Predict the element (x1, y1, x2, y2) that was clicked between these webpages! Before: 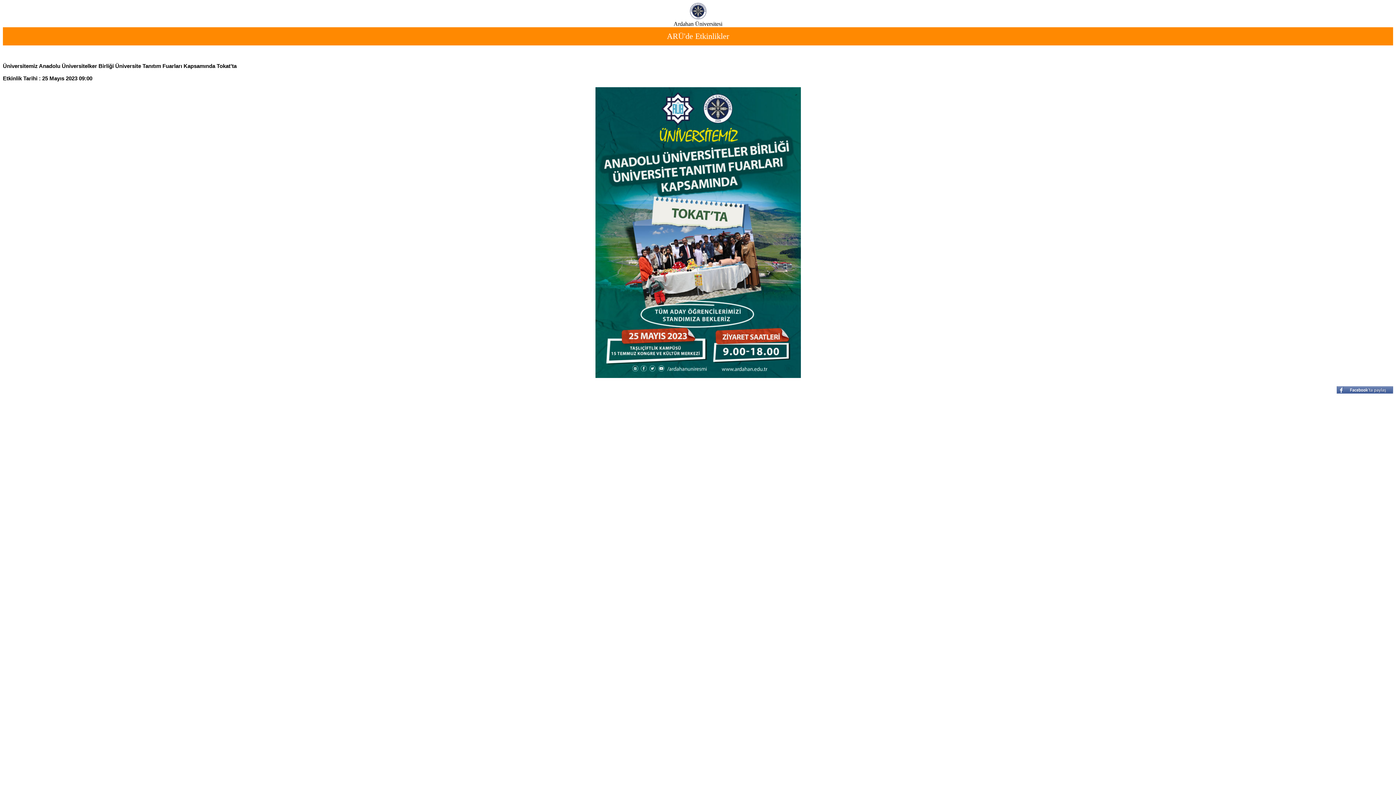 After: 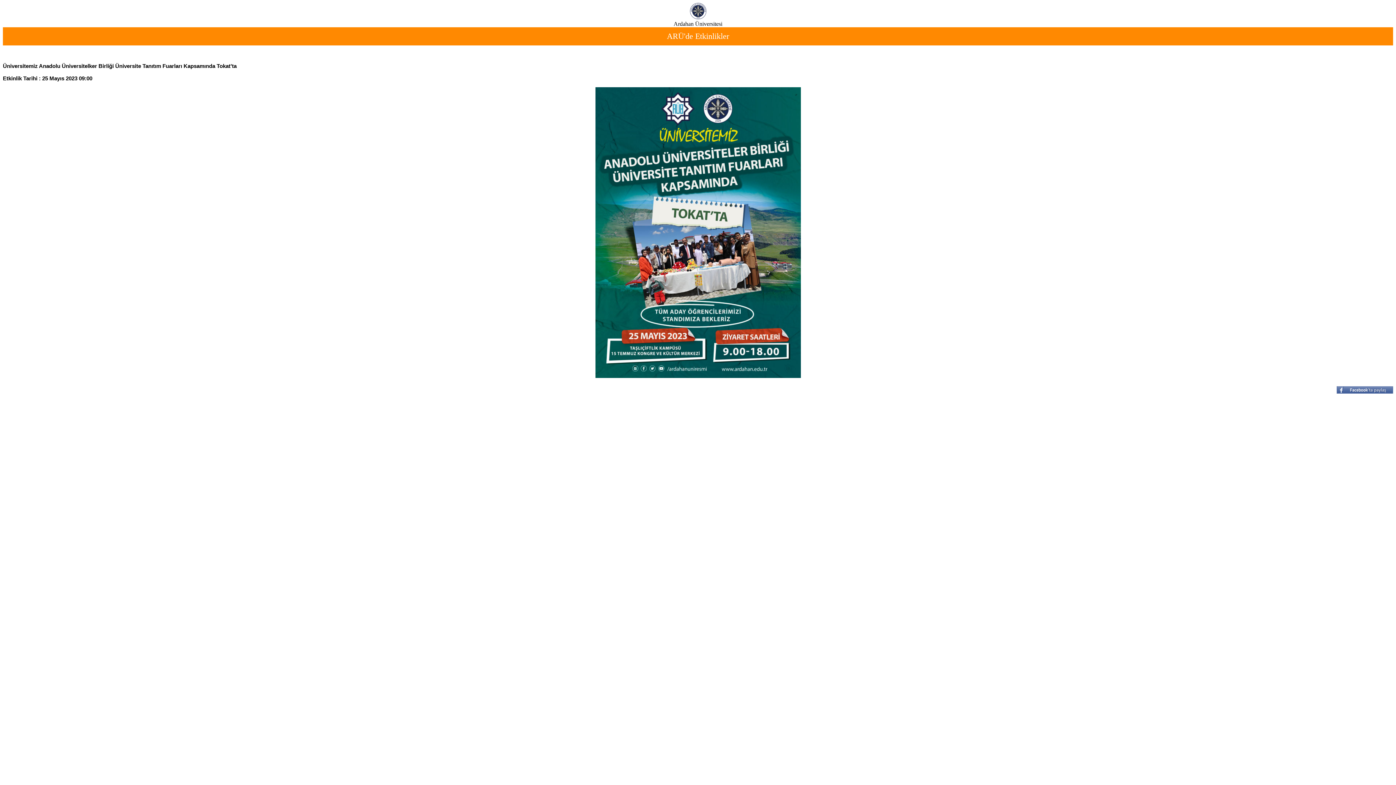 Action: bbox: (1337, 388, 1393, 394)